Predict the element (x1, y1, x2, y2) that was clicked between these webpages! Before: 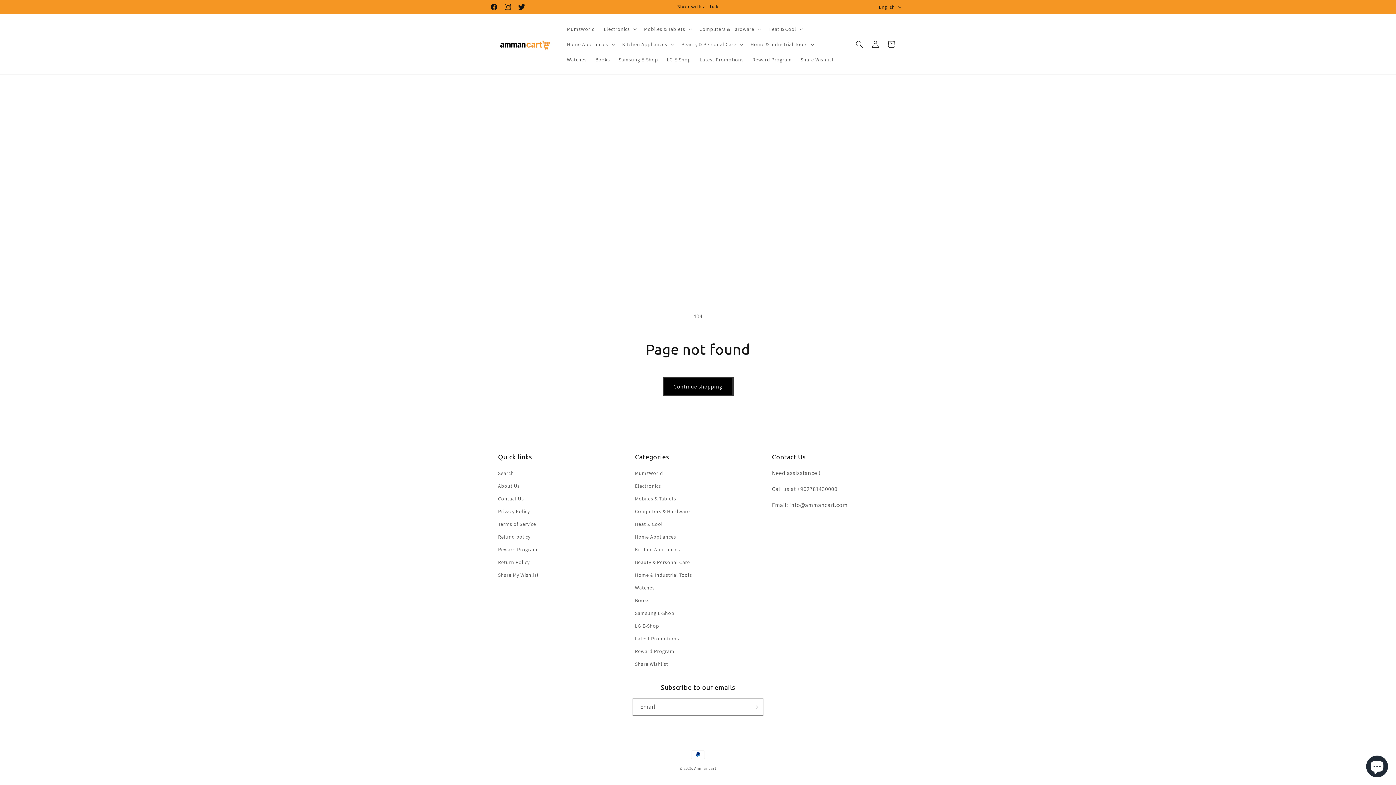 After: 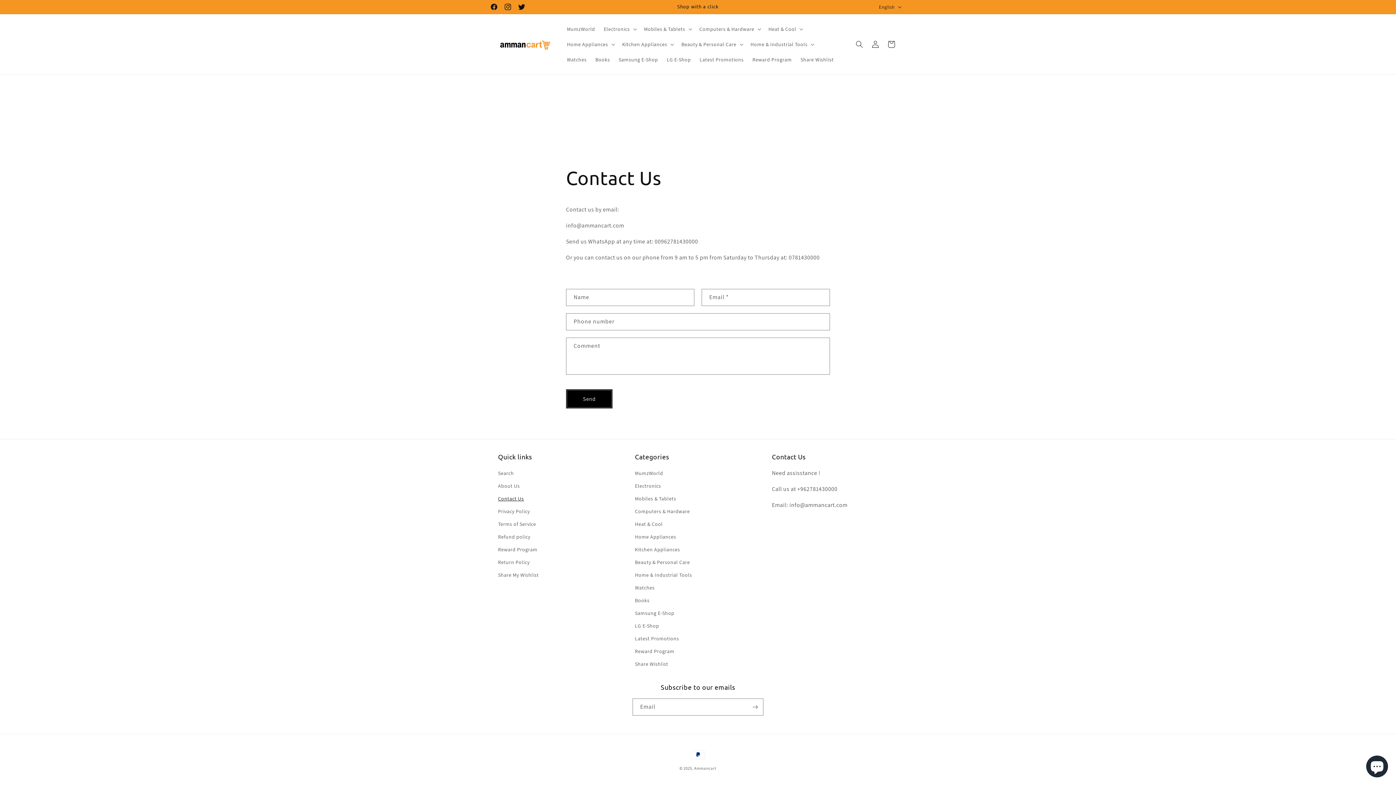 Action: label: Contact Us bbox: (498, 492, 524, 505)